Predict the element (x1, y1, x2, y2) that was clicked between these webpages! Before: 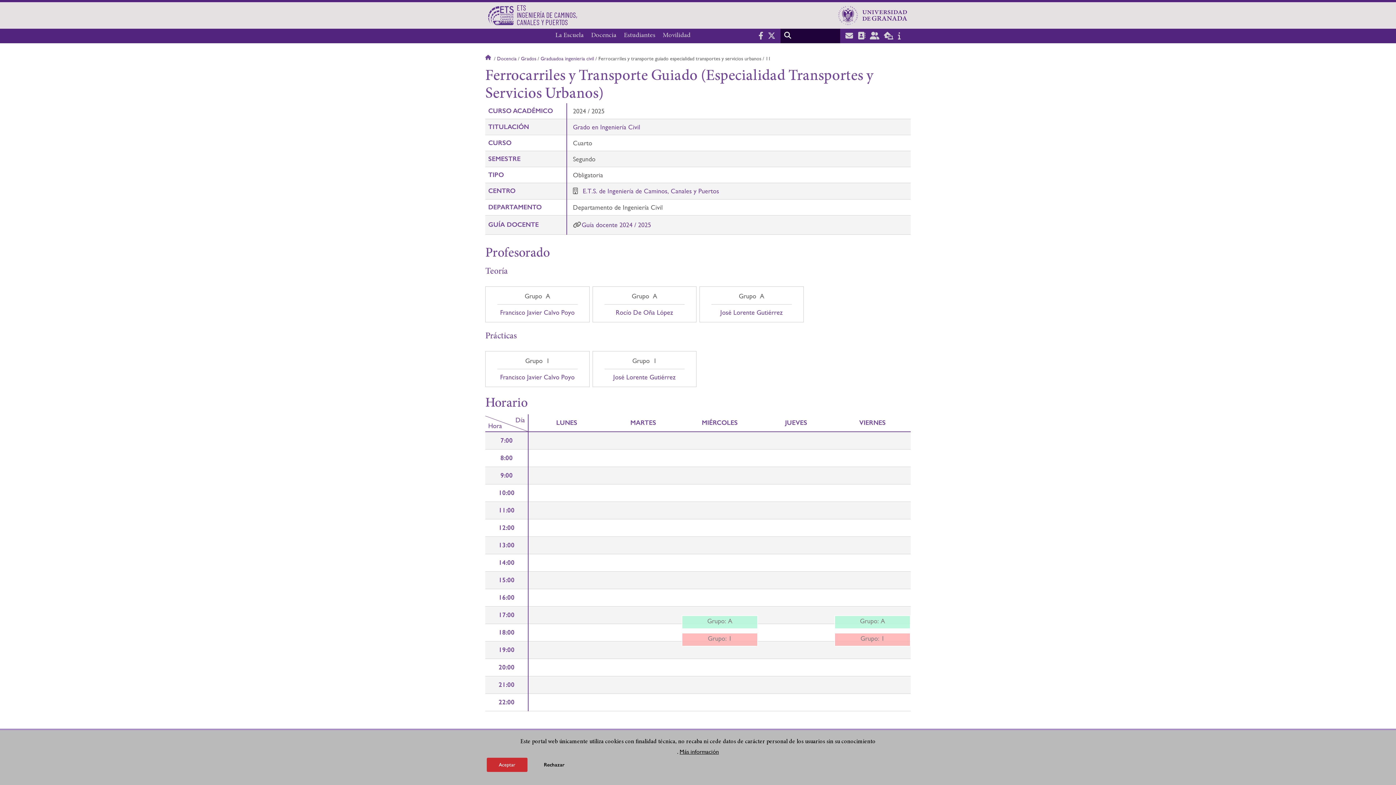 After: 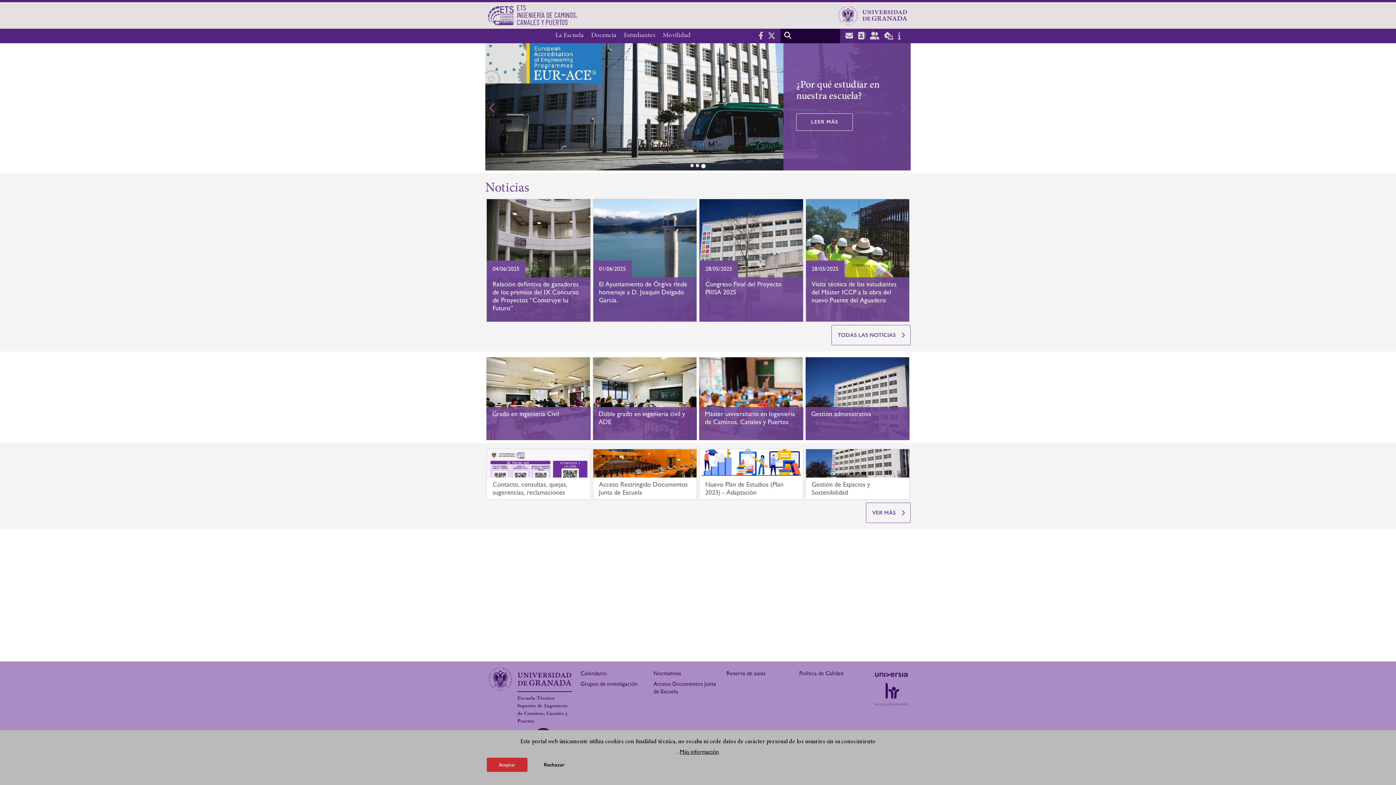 Action: bbox: (485, 54, 492, 62) label: Inicio